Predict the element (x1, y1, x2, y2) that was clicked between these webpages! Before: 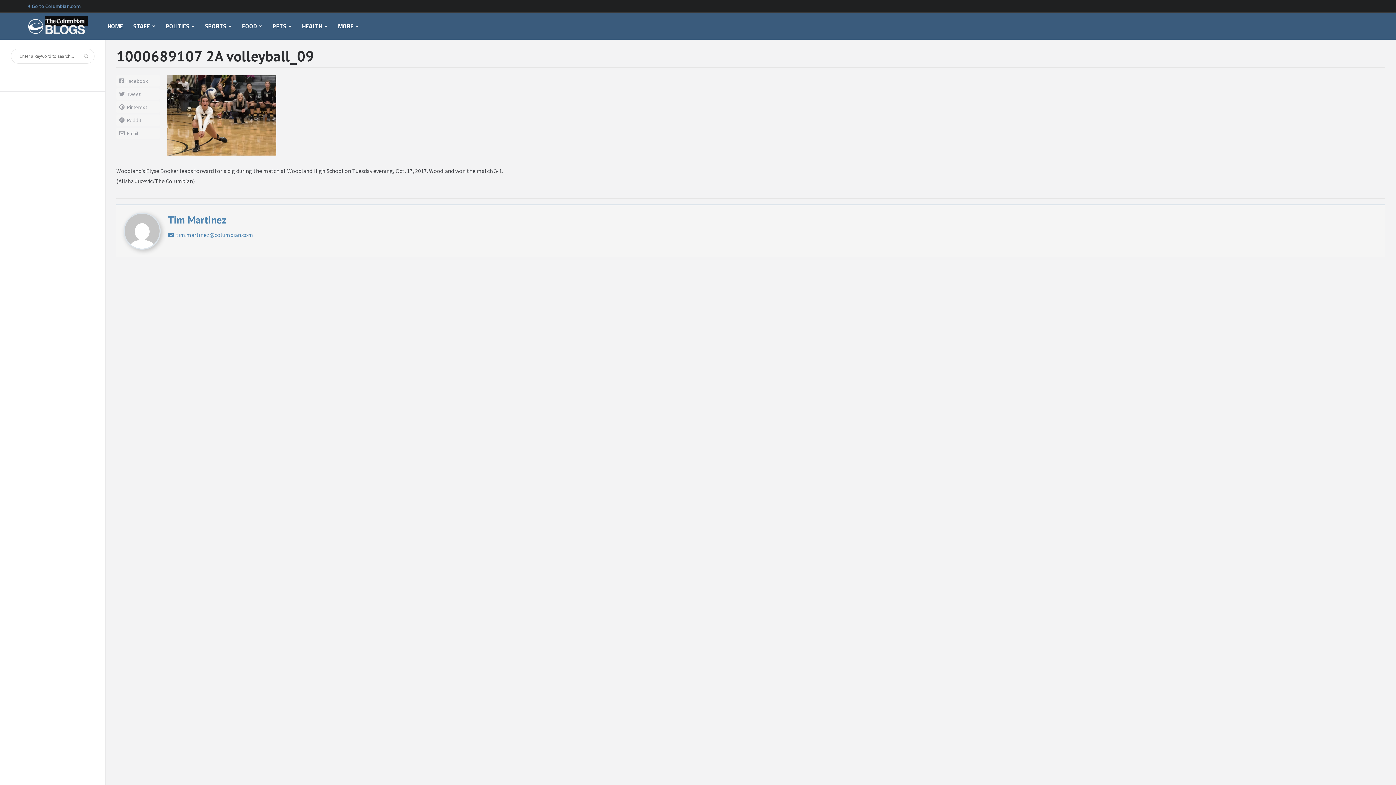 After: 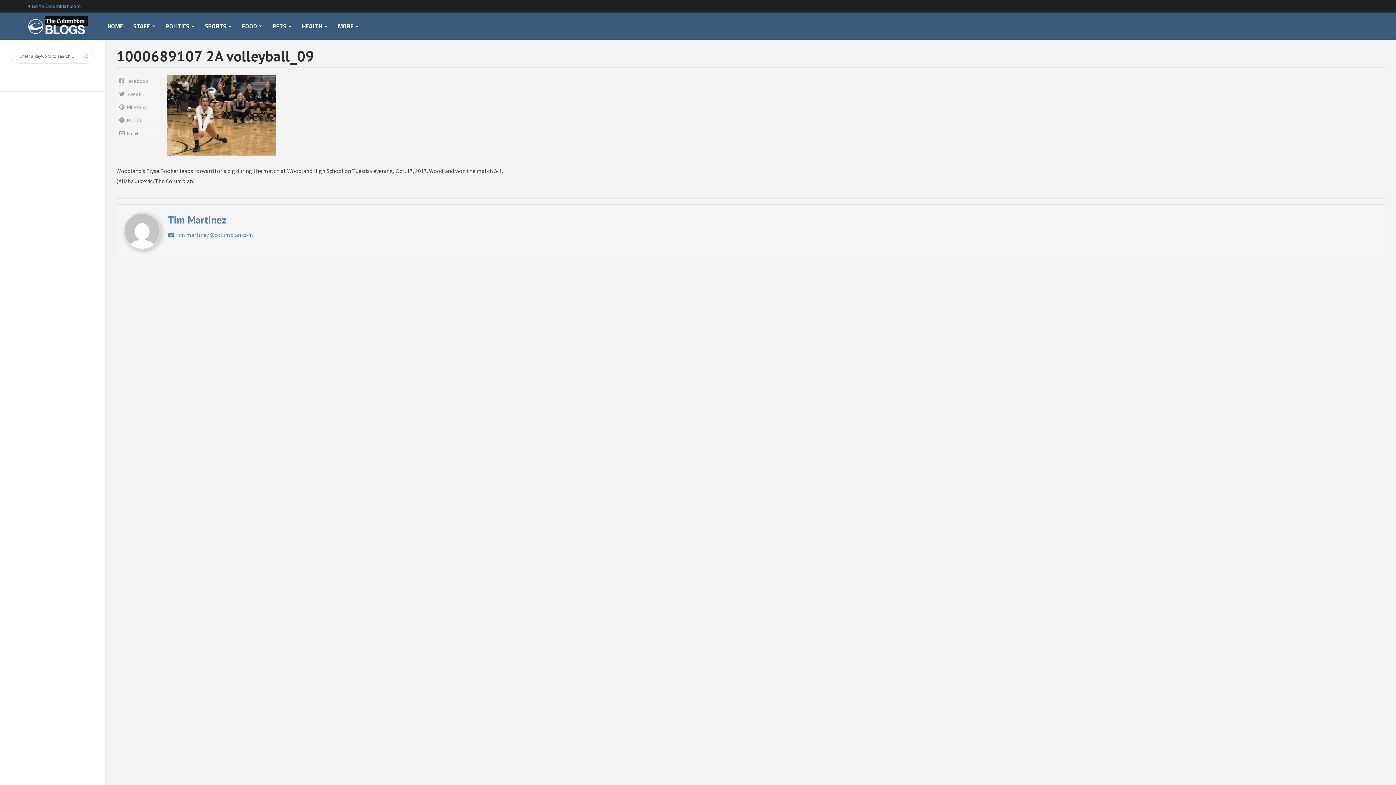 Action: bbox: (116, 75, 160, 86) label: Facebook